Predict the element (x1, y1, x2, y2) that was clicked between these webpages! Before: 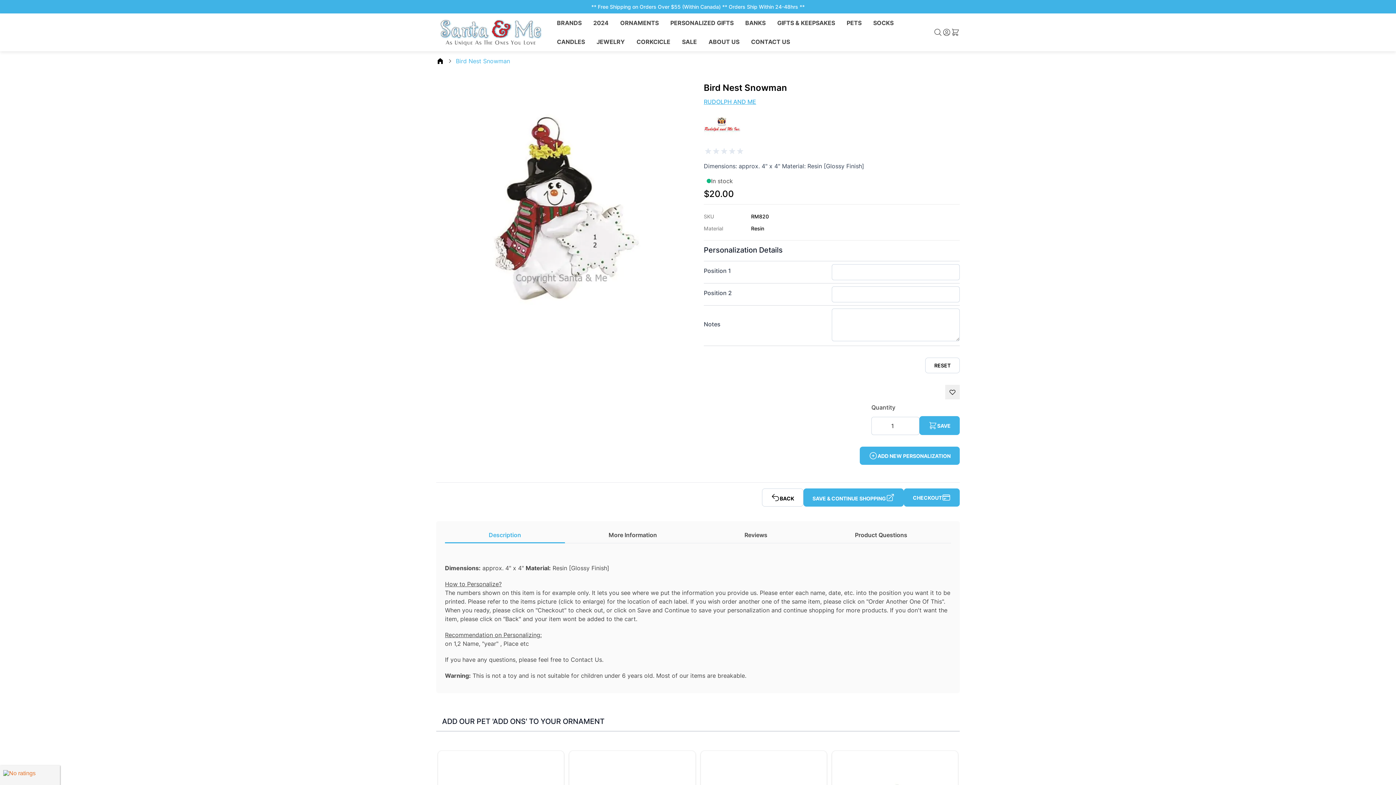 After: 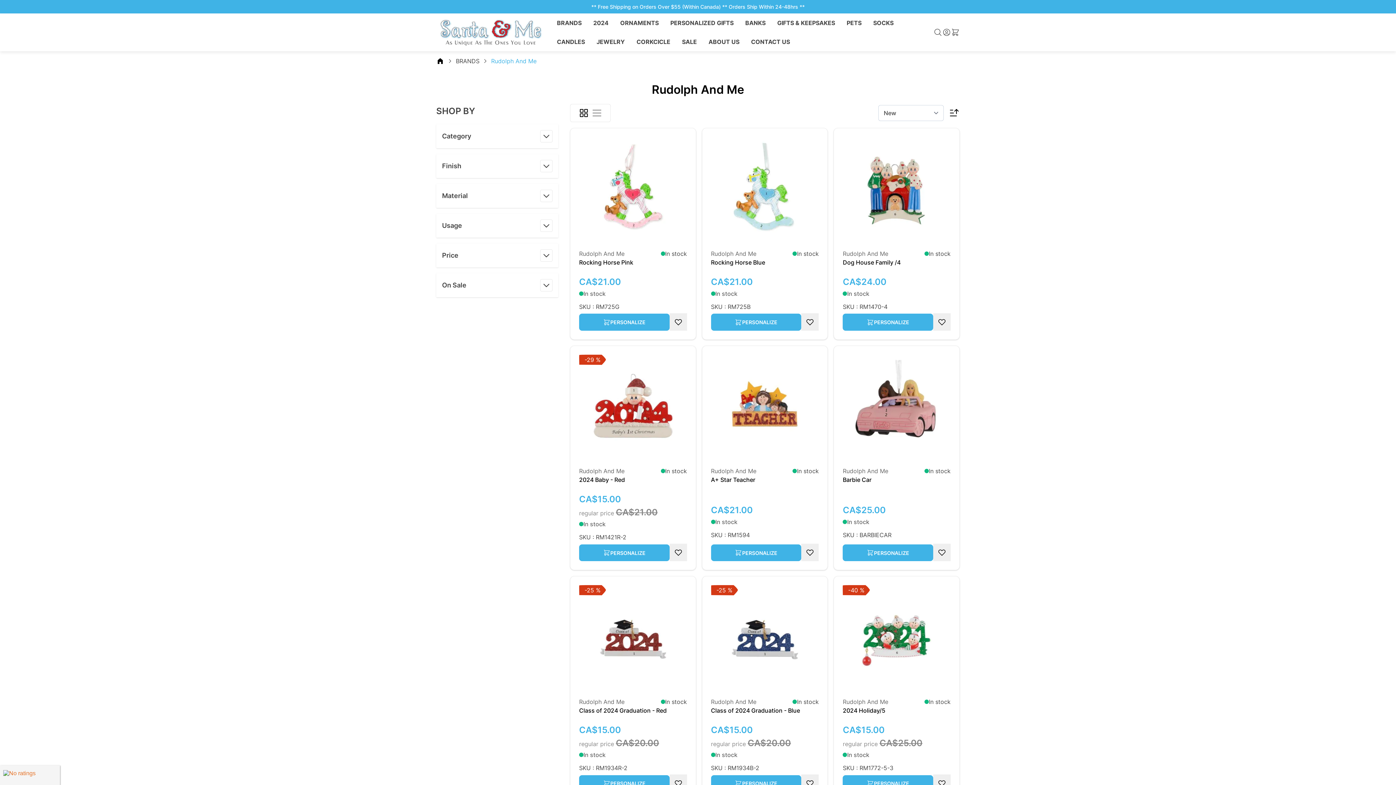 Action: label: RUDOLPH AND ME bbox: (704, 98, 756, 105)